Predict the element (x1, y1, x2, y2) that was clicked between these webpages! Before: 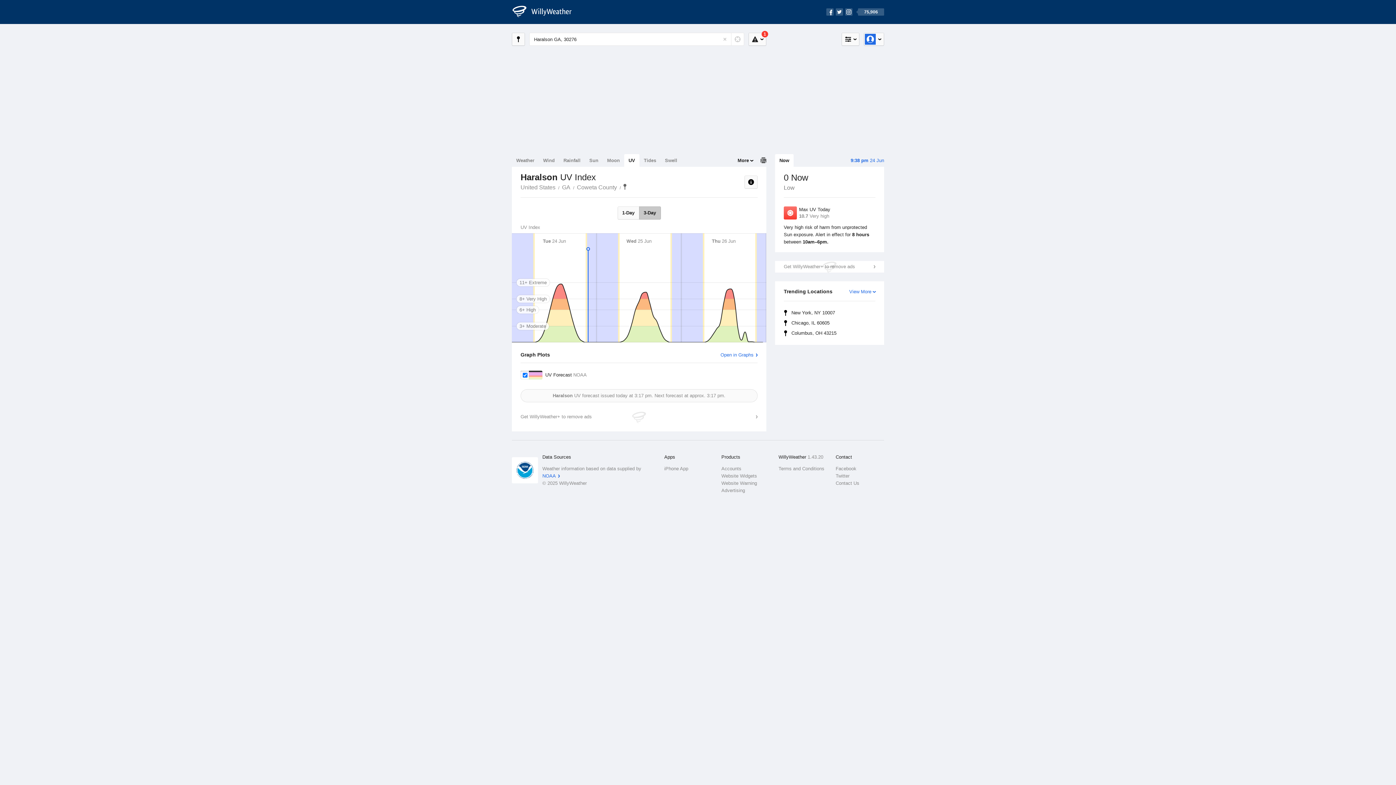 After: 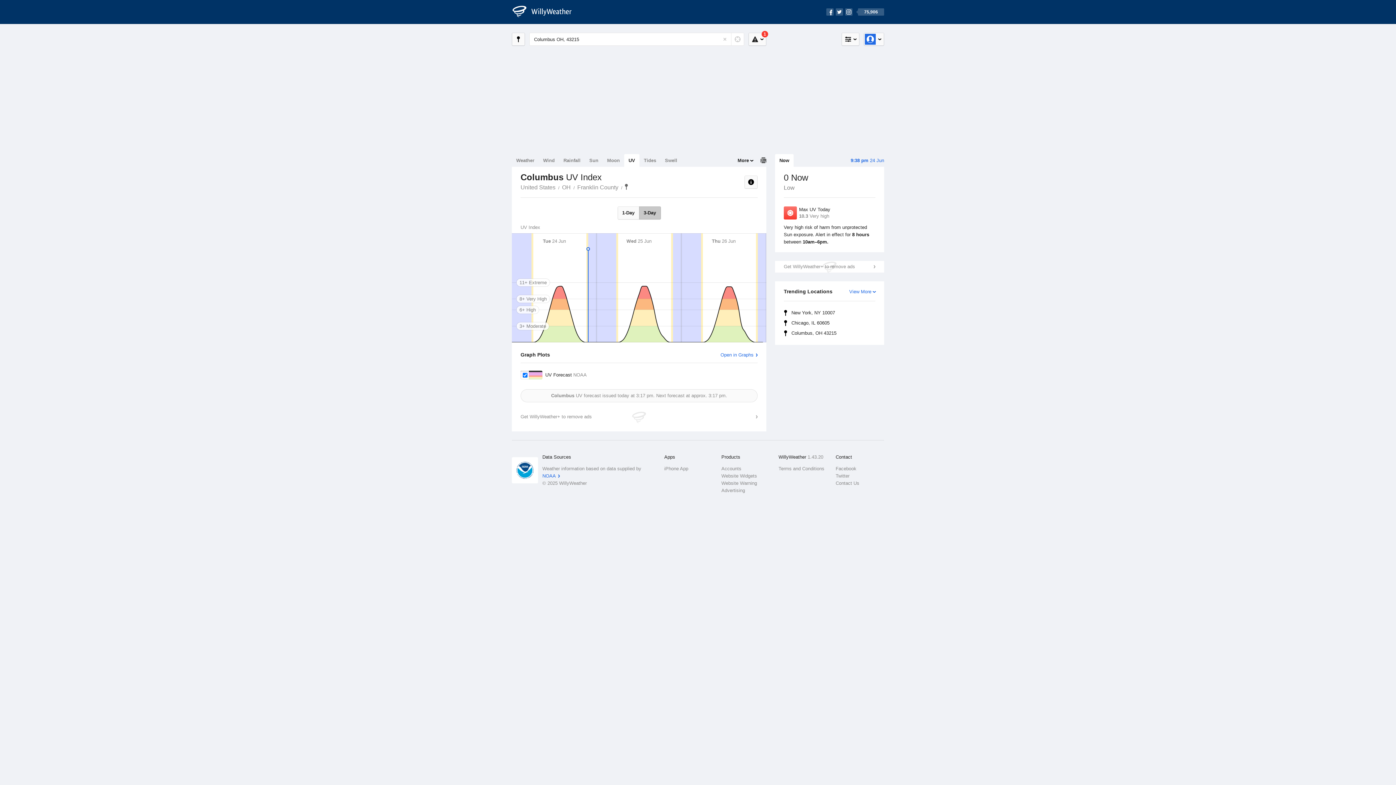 Action: label: Columbus, OH 43215 bbox: (784, 328, 877, 338)